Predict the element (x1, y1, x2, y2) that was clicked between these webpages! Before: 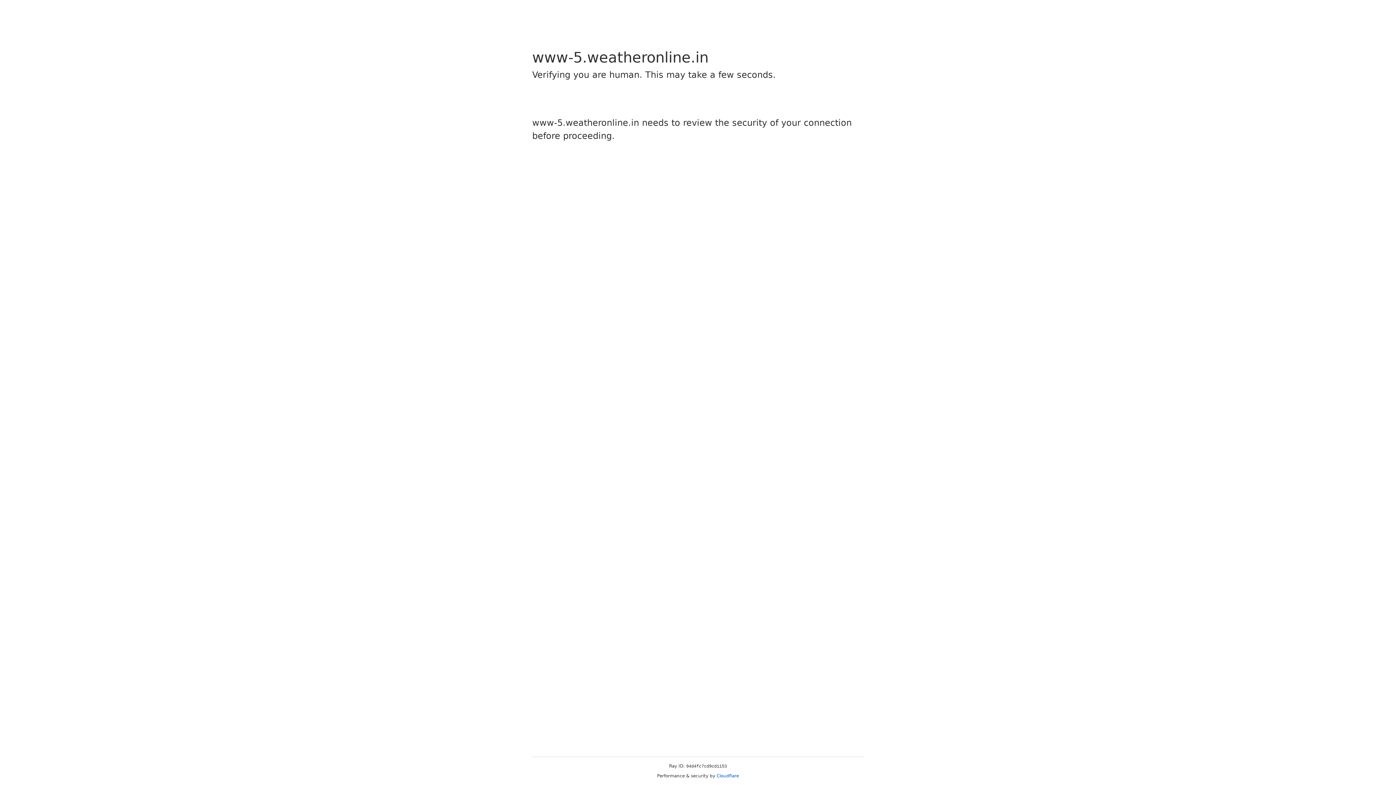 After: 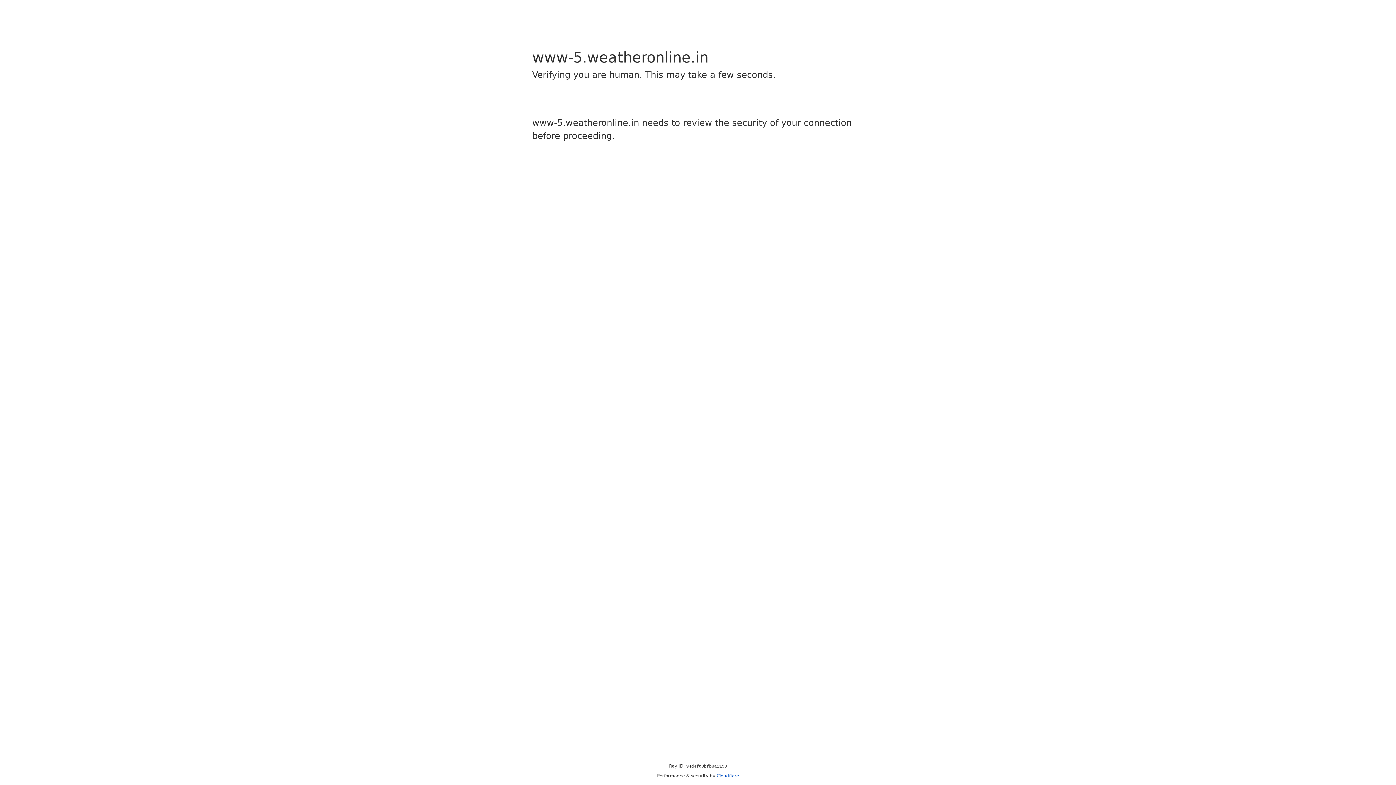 Action: label: Cloudflare bbox: (716, 773, 739, 778)